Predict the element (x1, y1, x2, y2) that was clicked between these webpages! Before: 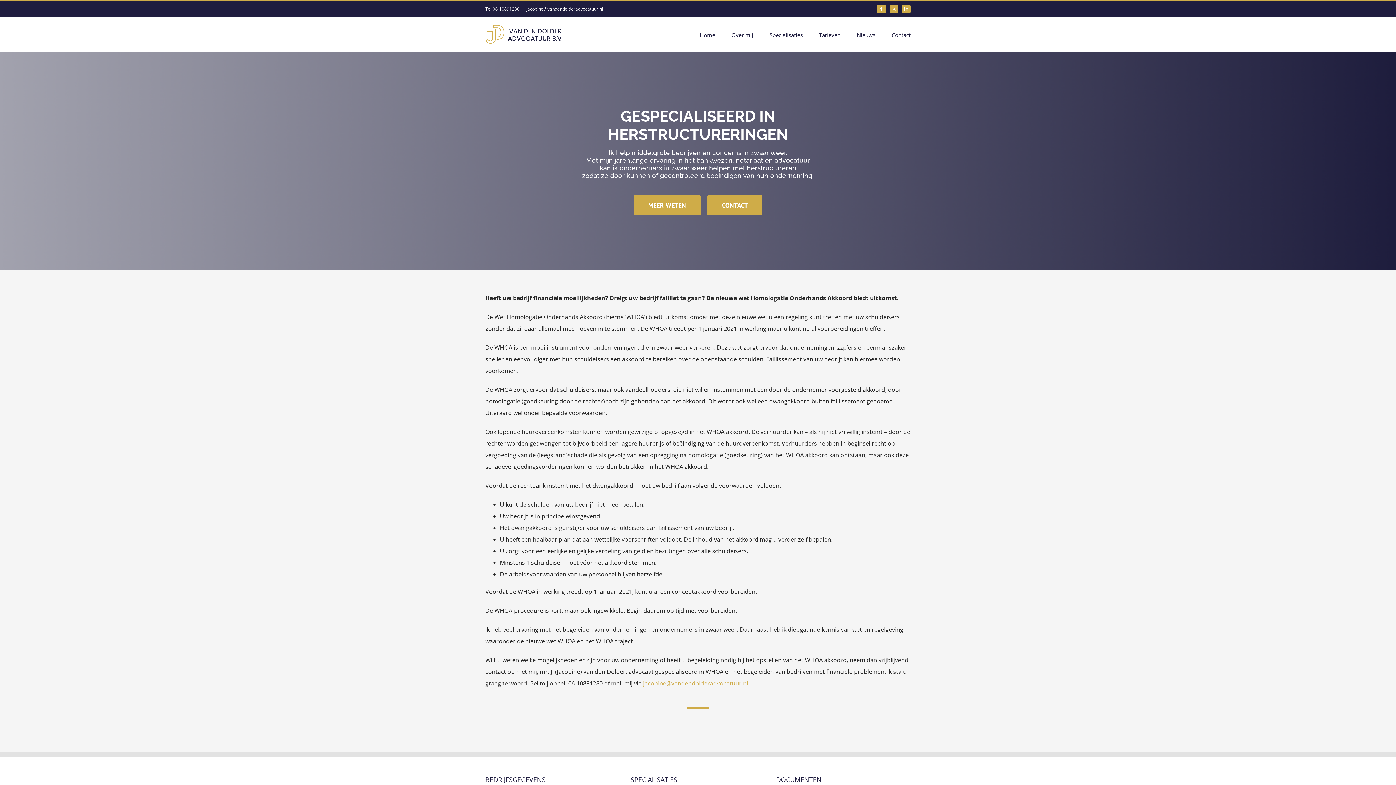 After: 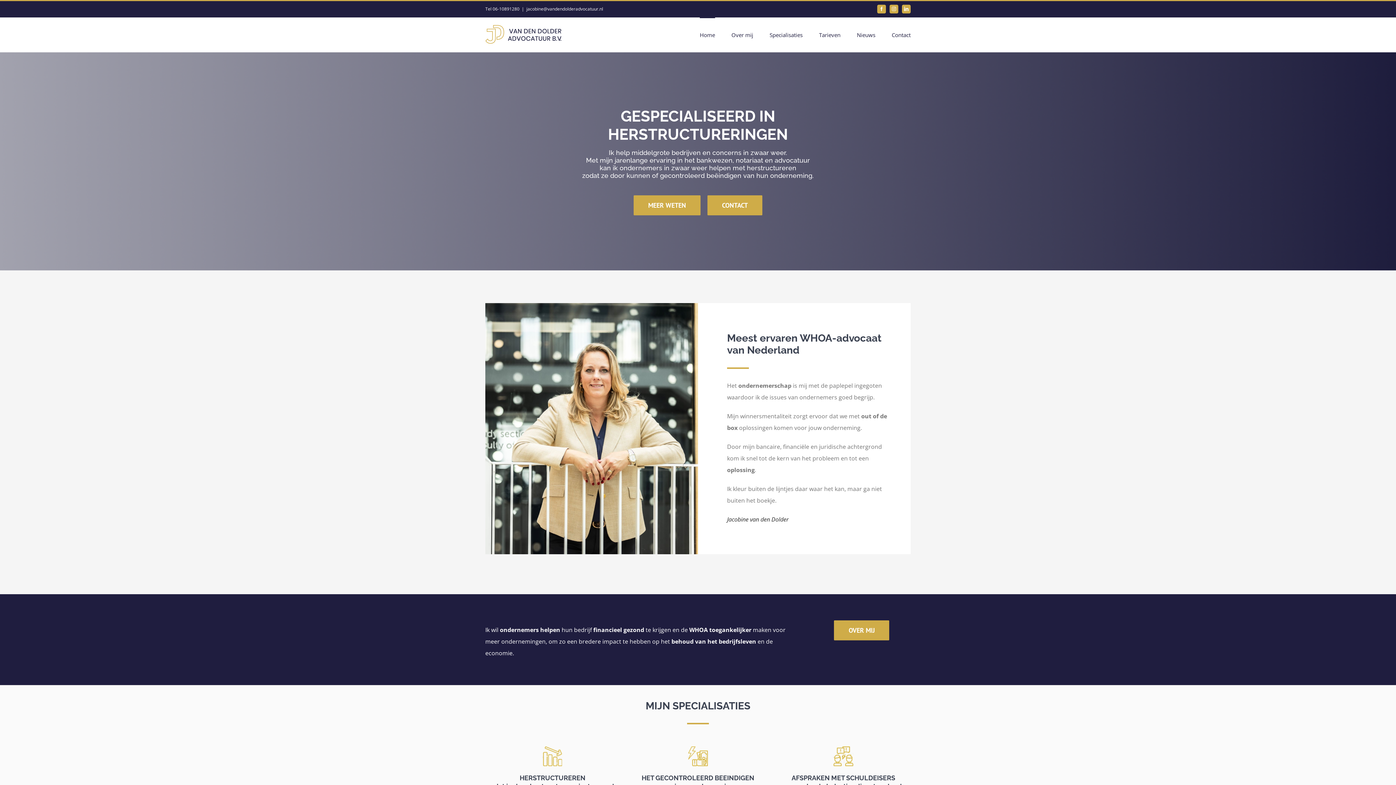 Action: bbox: (485, 25, 562, 43)